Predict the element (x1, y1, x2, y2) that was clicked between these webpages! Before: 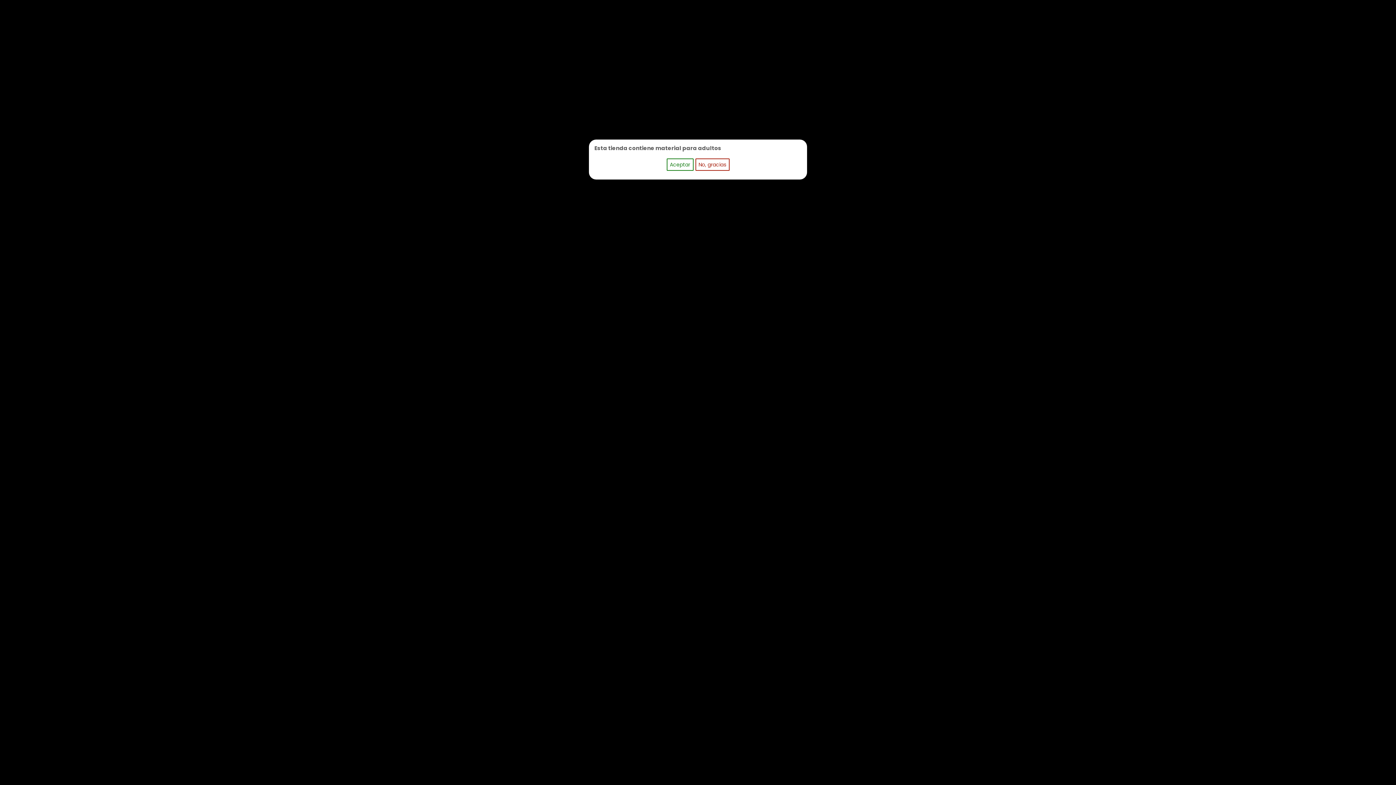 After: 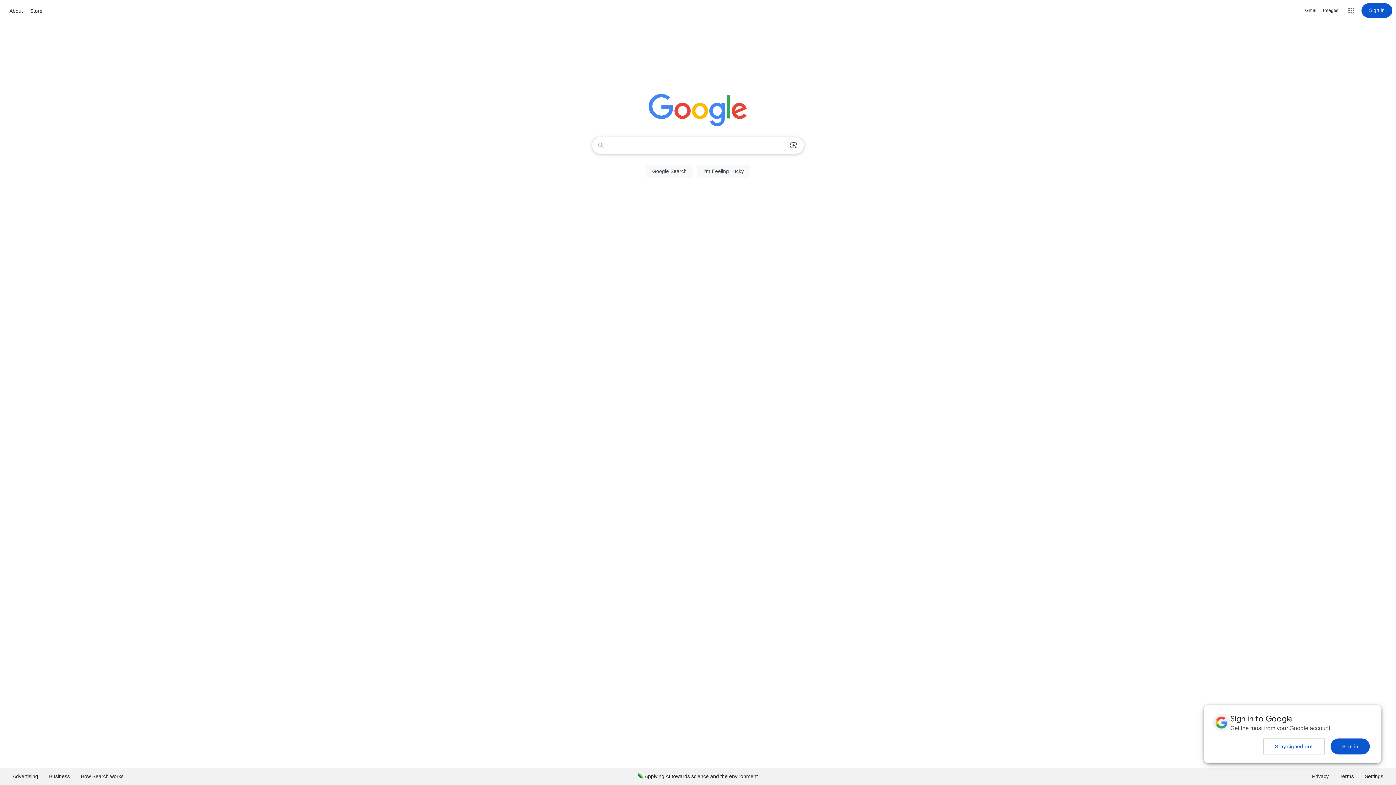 Action: label: No, gracias bbox: (695, 158, 729, 170)